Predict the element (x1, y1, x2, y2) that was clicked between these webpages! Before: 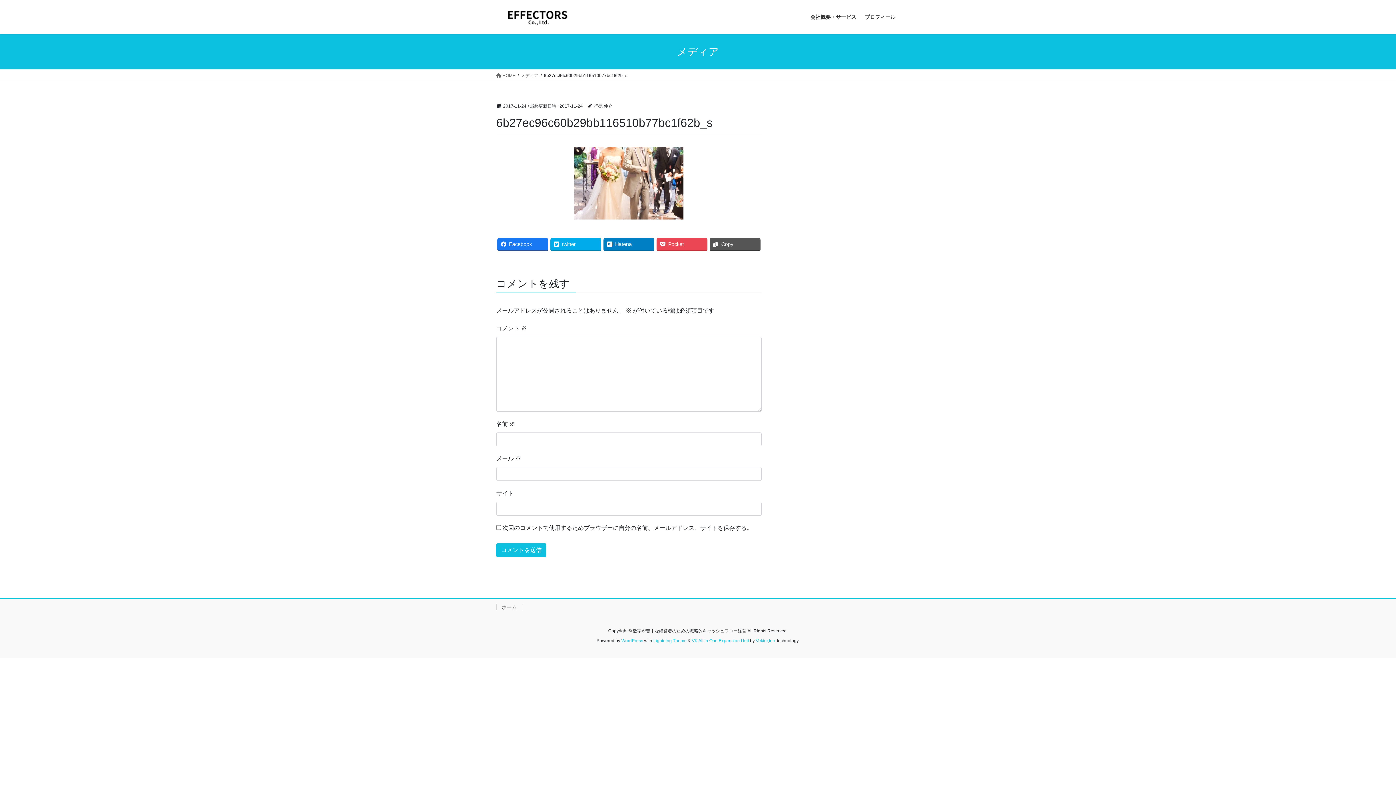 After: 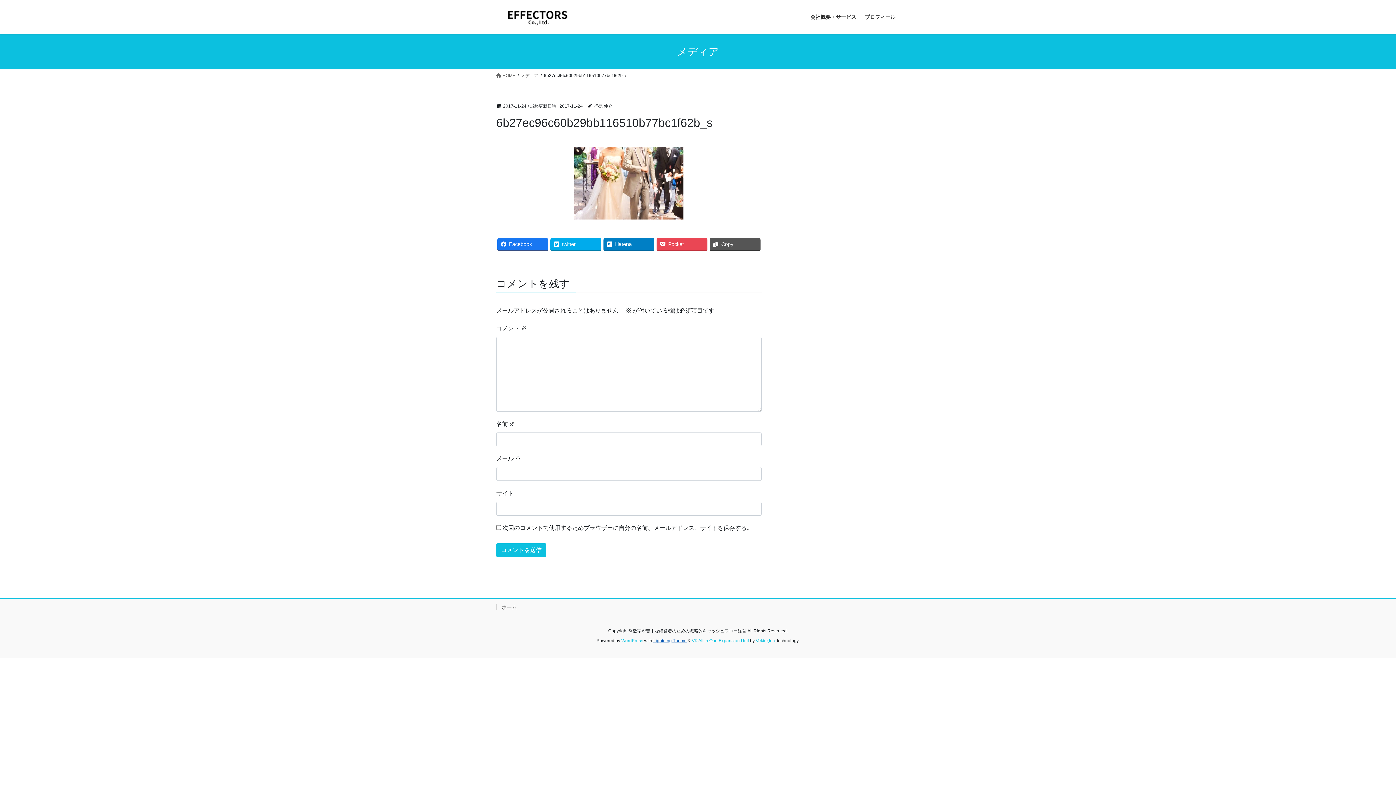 Action: label: Lightning Theme bbox: (653, 638, 686, 643)